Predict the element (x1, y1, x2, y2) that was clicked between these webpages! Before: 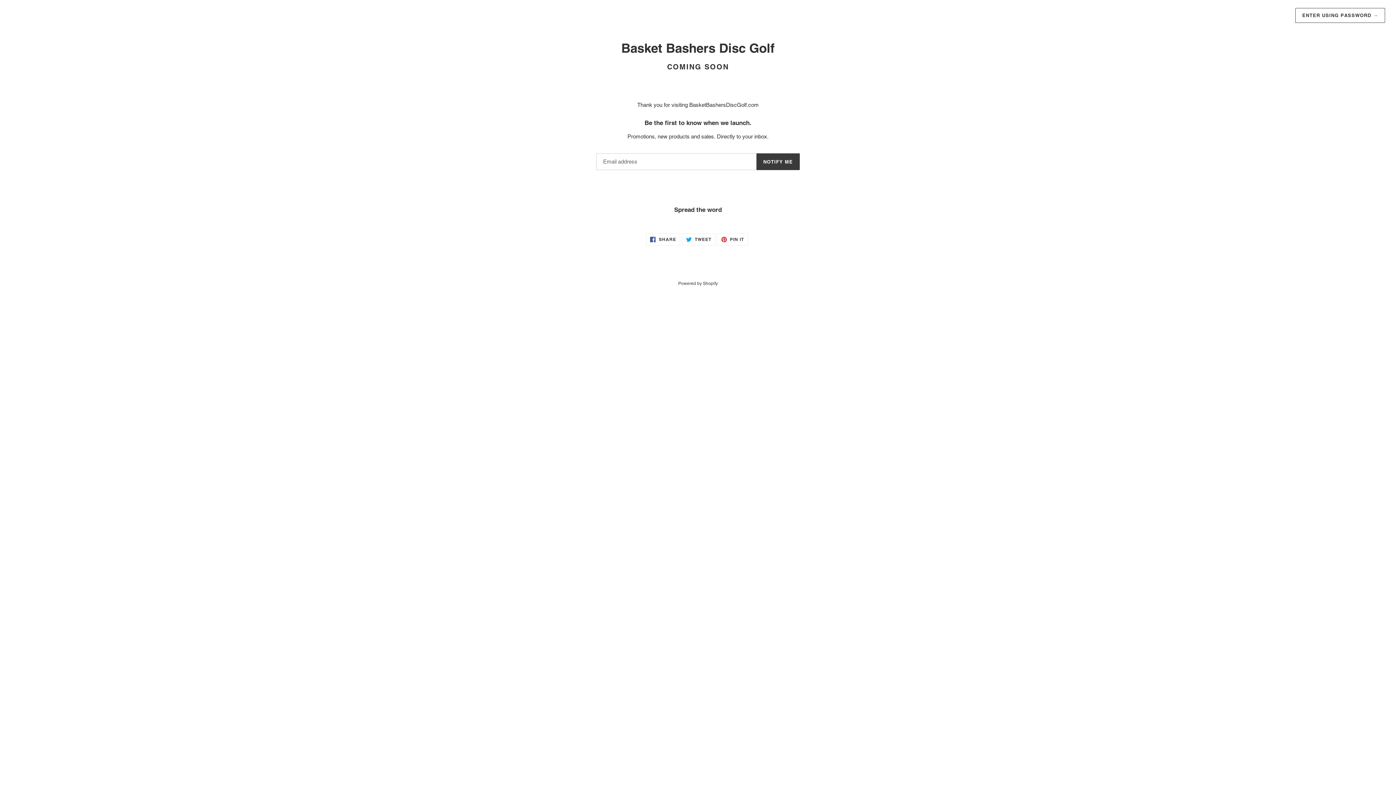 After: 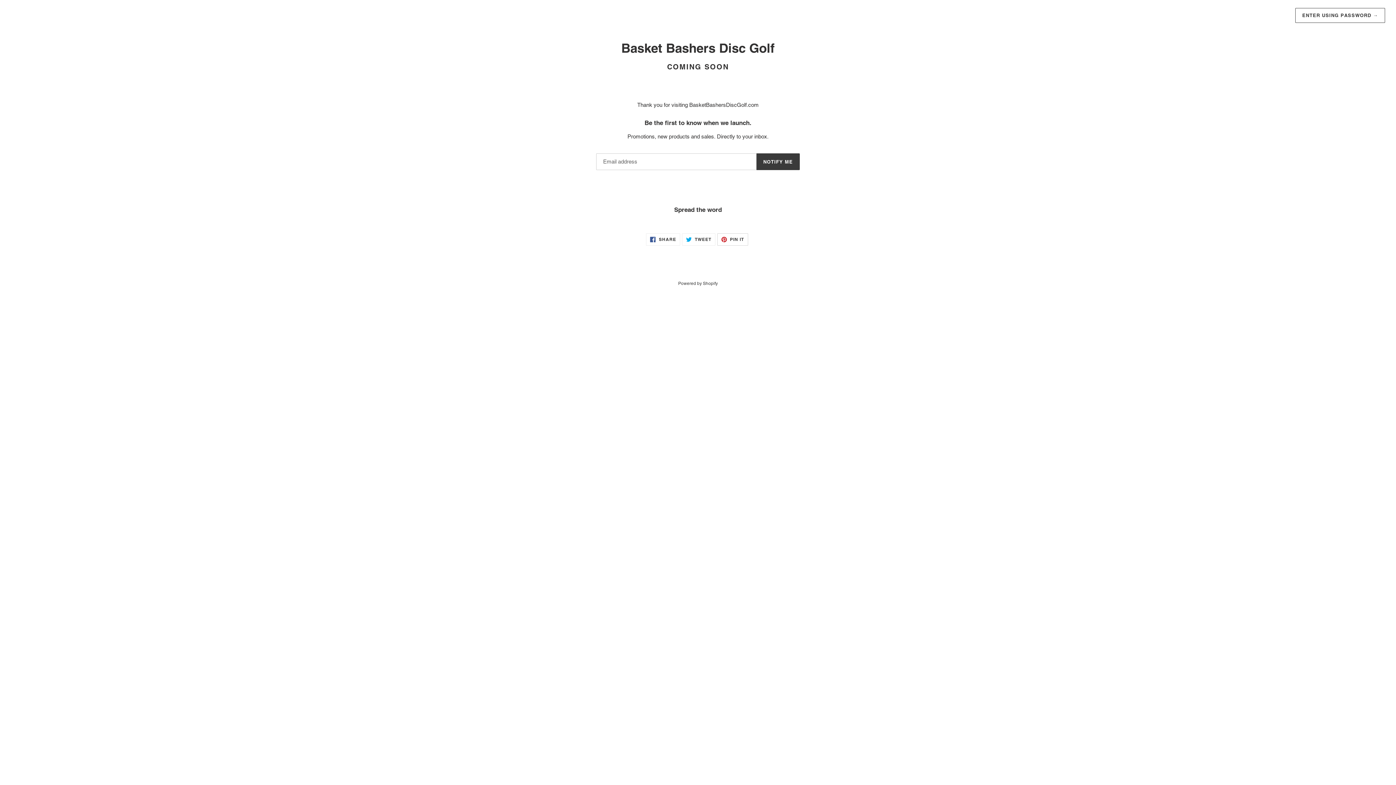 Action: label:  PIN IT
PIN ON PINTEREST bbox: (717, 233, 748, 245)